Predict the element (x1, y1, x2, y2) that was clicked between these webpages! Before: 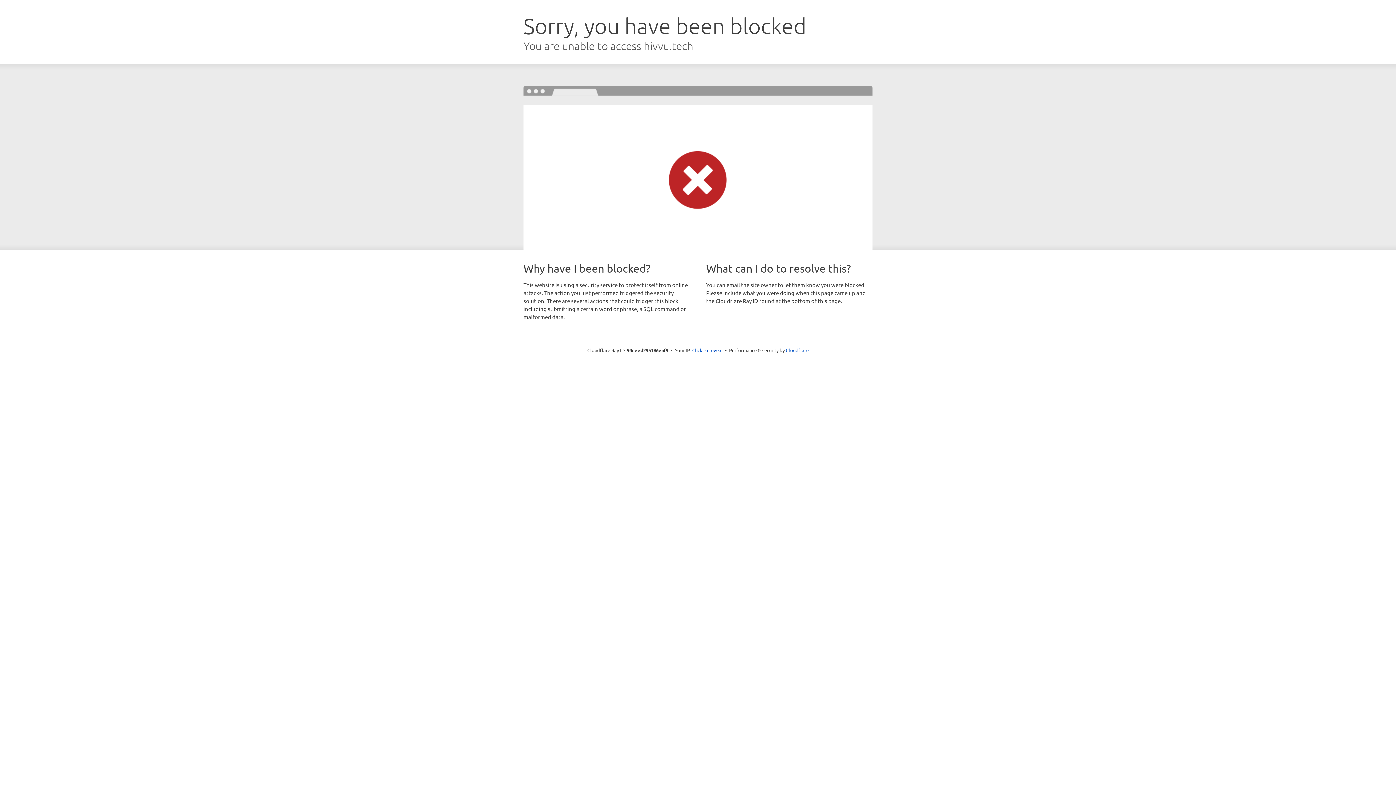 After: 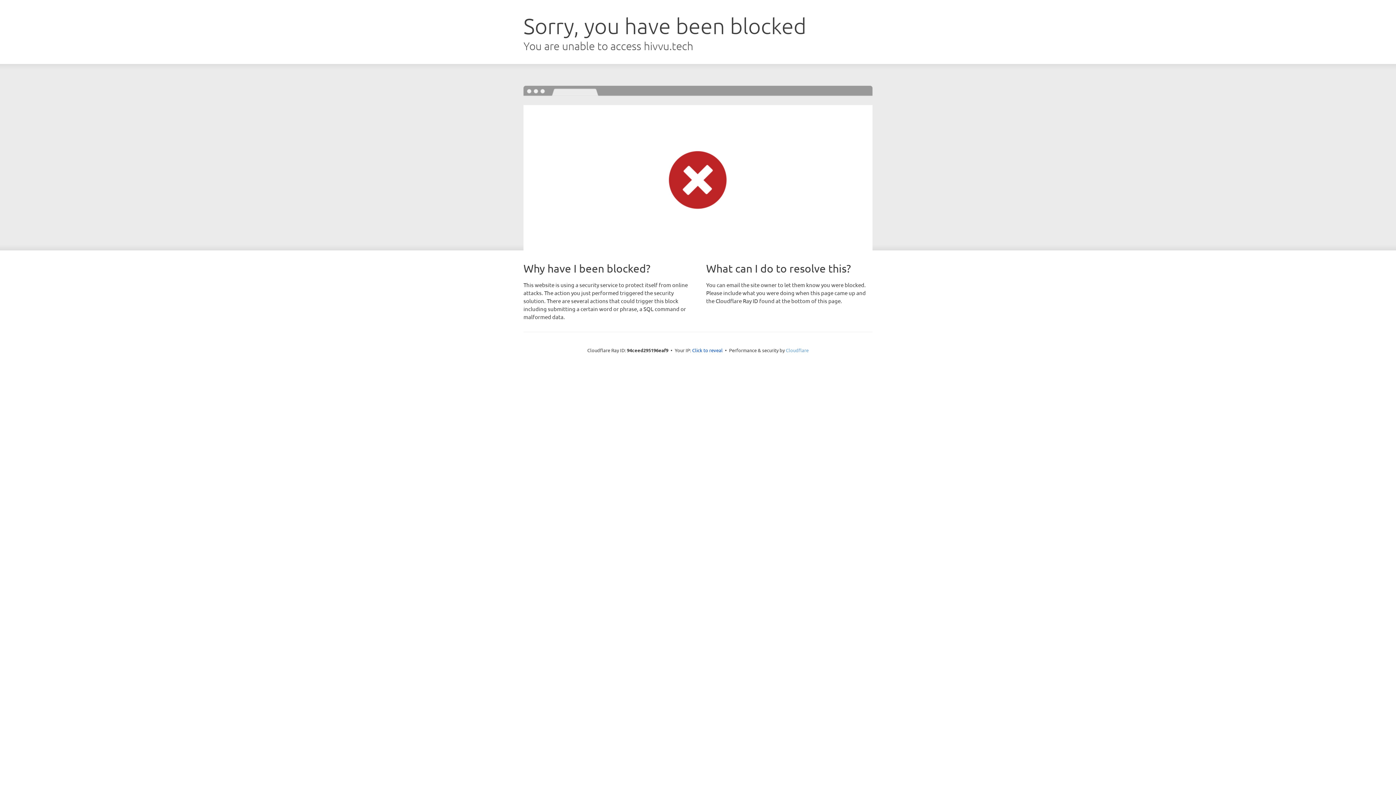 Action: label: Cloudflare bbox: (786, 347, 808, 353)